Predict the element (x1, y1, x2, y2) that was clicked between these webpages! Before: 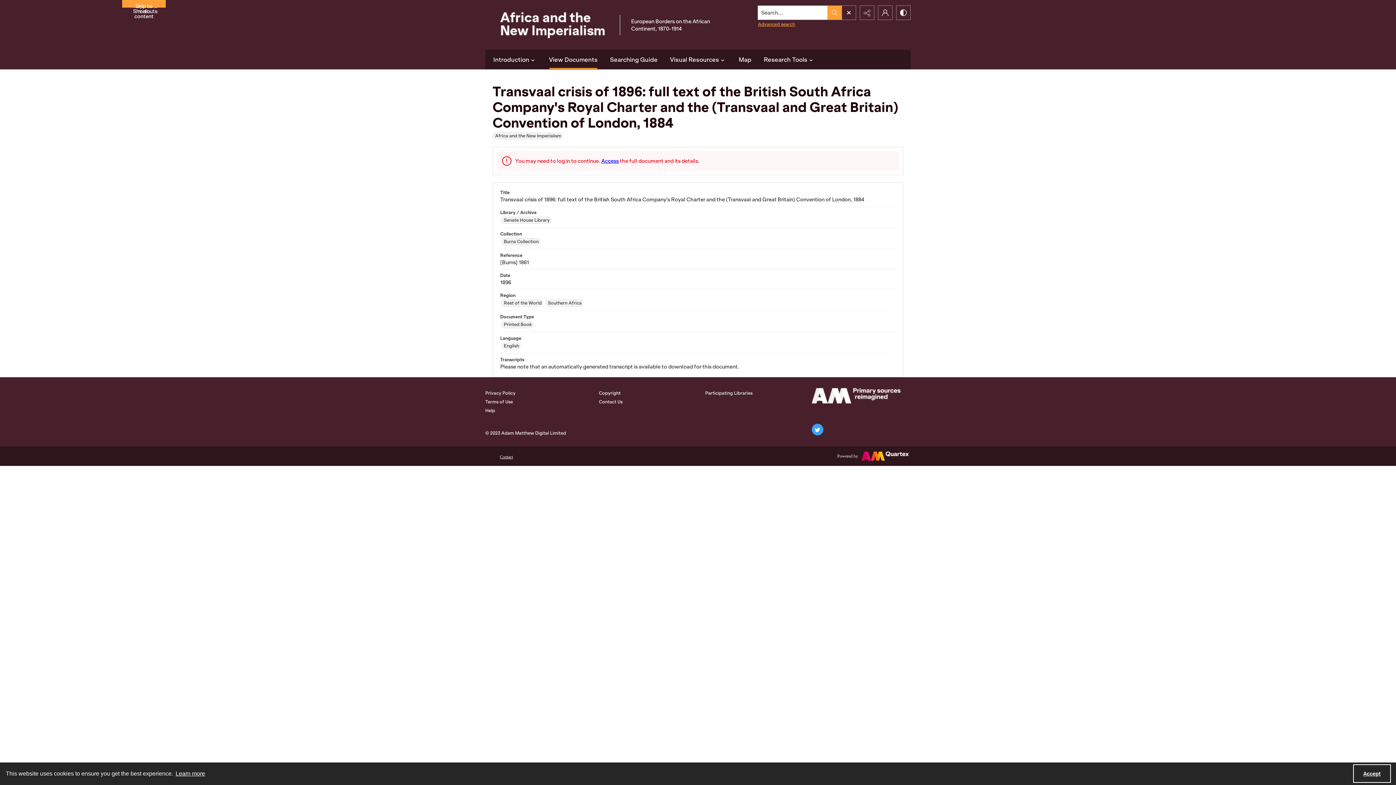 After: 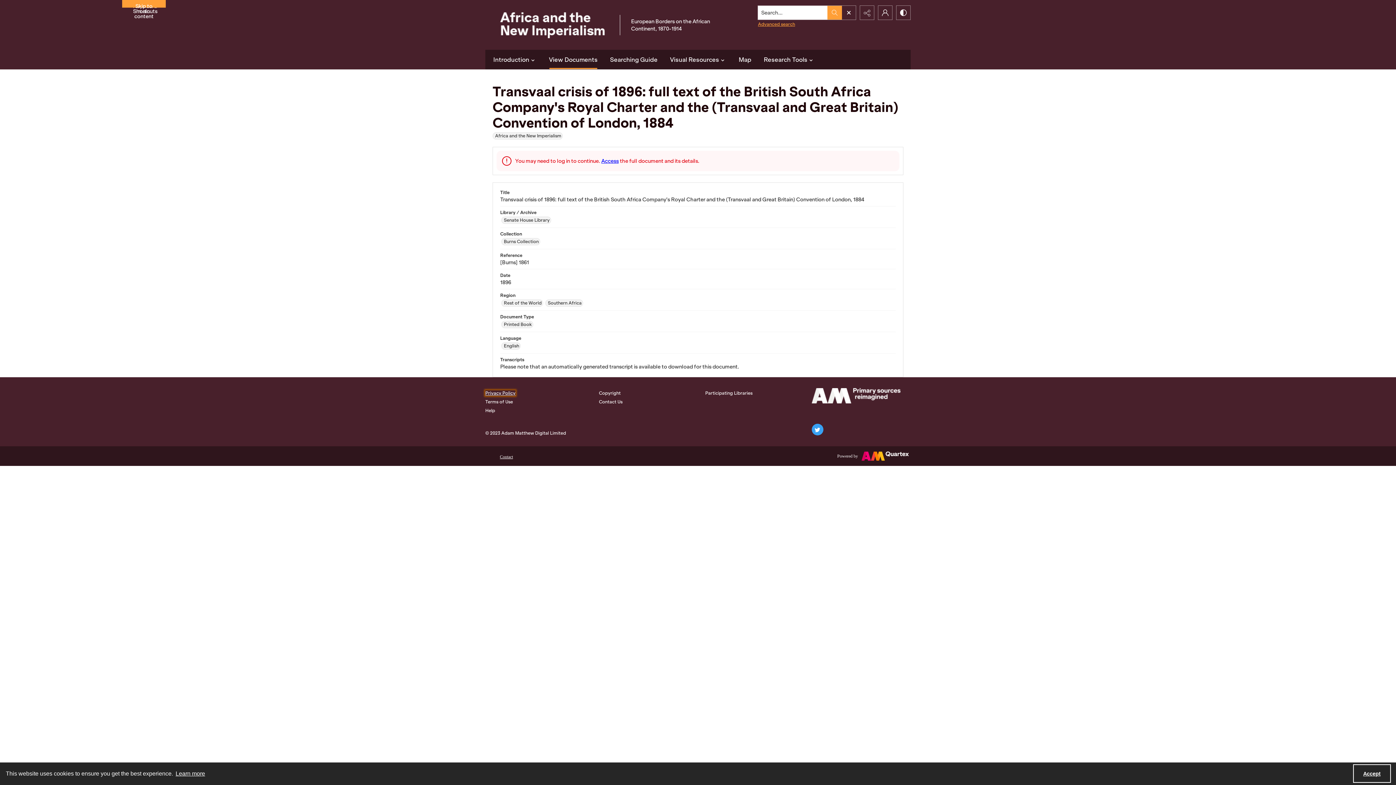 Action: bbox: (485, 390, 515, 396) label: Privacy Policy